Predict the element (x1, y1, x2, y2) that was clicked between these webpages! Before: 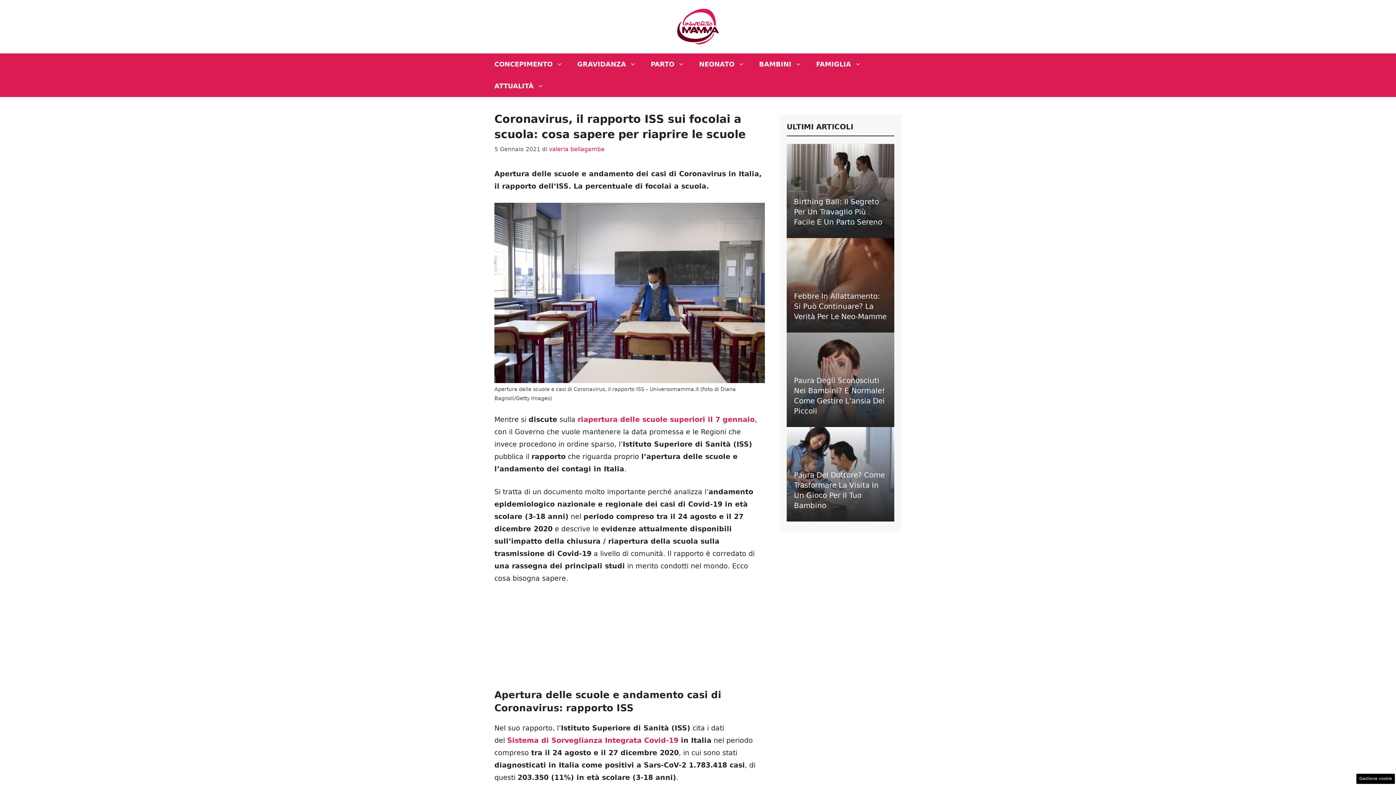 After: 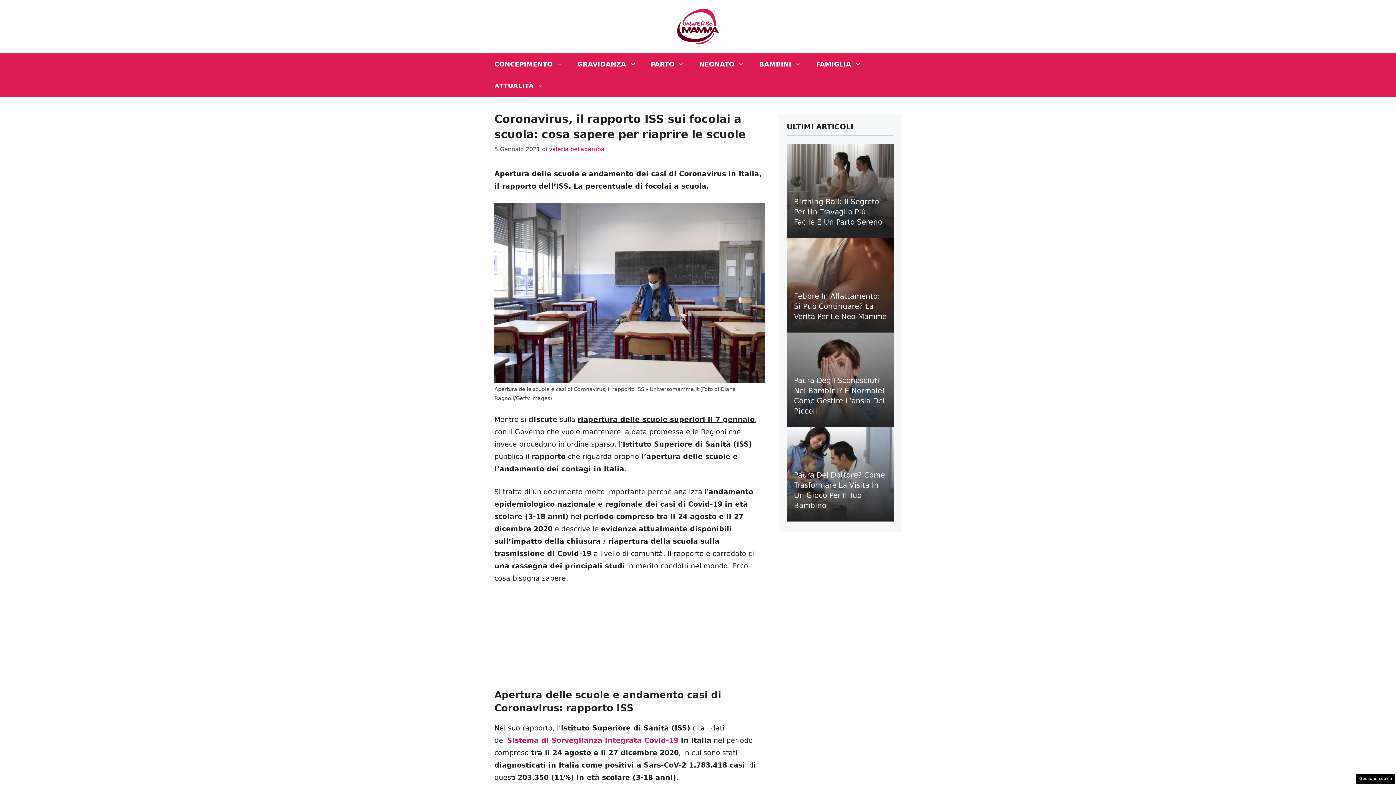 Action: label: riapertura delle scuole superiori il 7 gennaio bbox: (577, 415, 754, 423)